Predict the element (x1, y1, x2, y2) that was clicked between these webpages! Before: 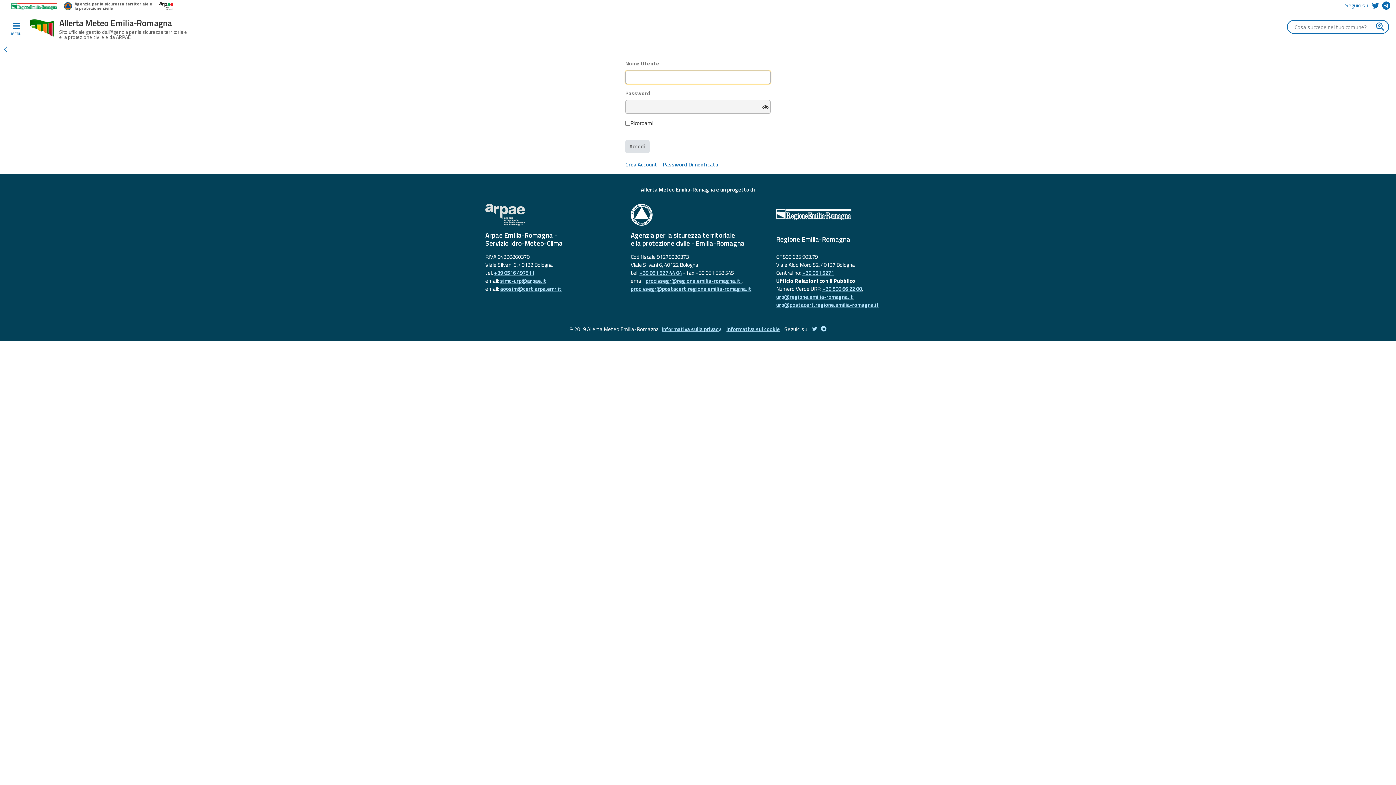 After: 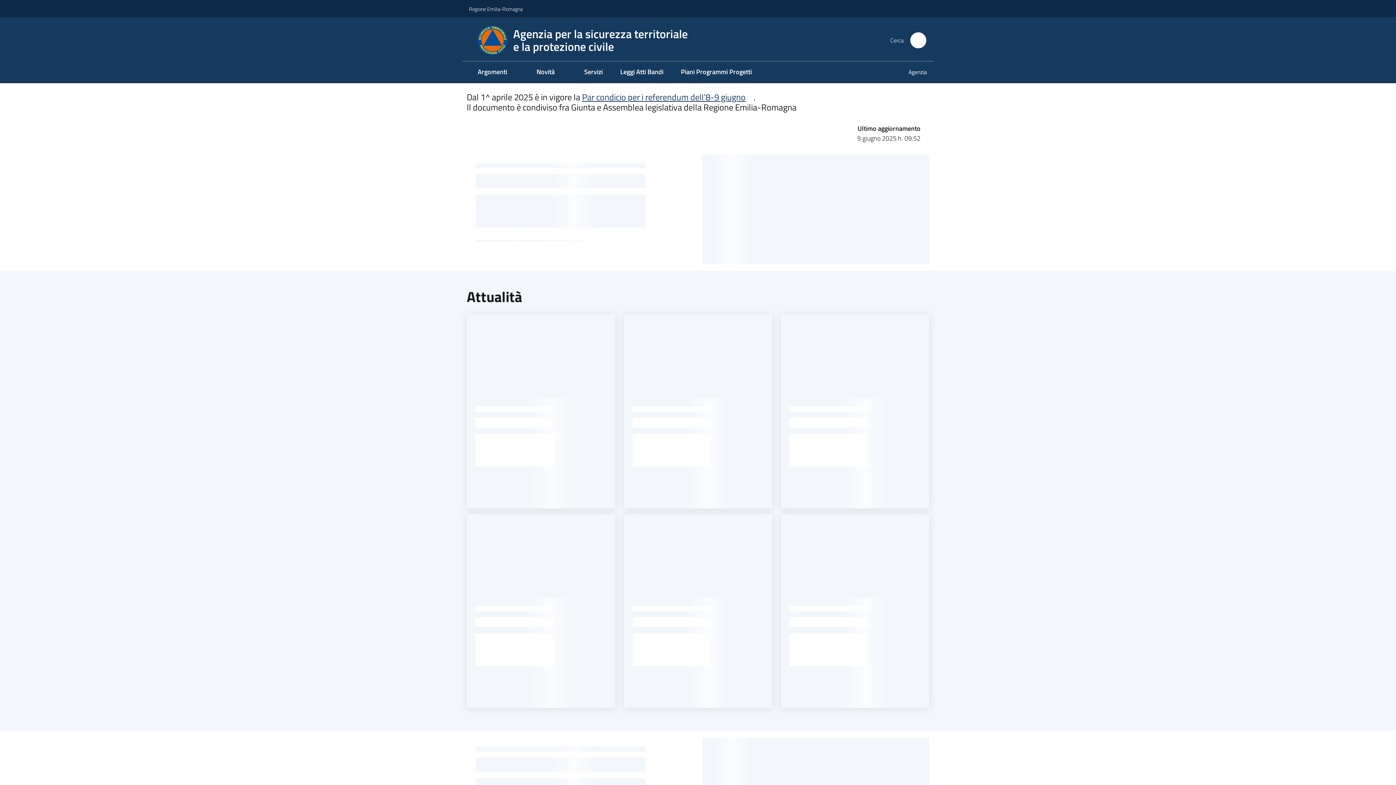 Action: bbox: (63, 1, 159, 11) label: Agenzia per la sicurezza territoriale e la protezione civile